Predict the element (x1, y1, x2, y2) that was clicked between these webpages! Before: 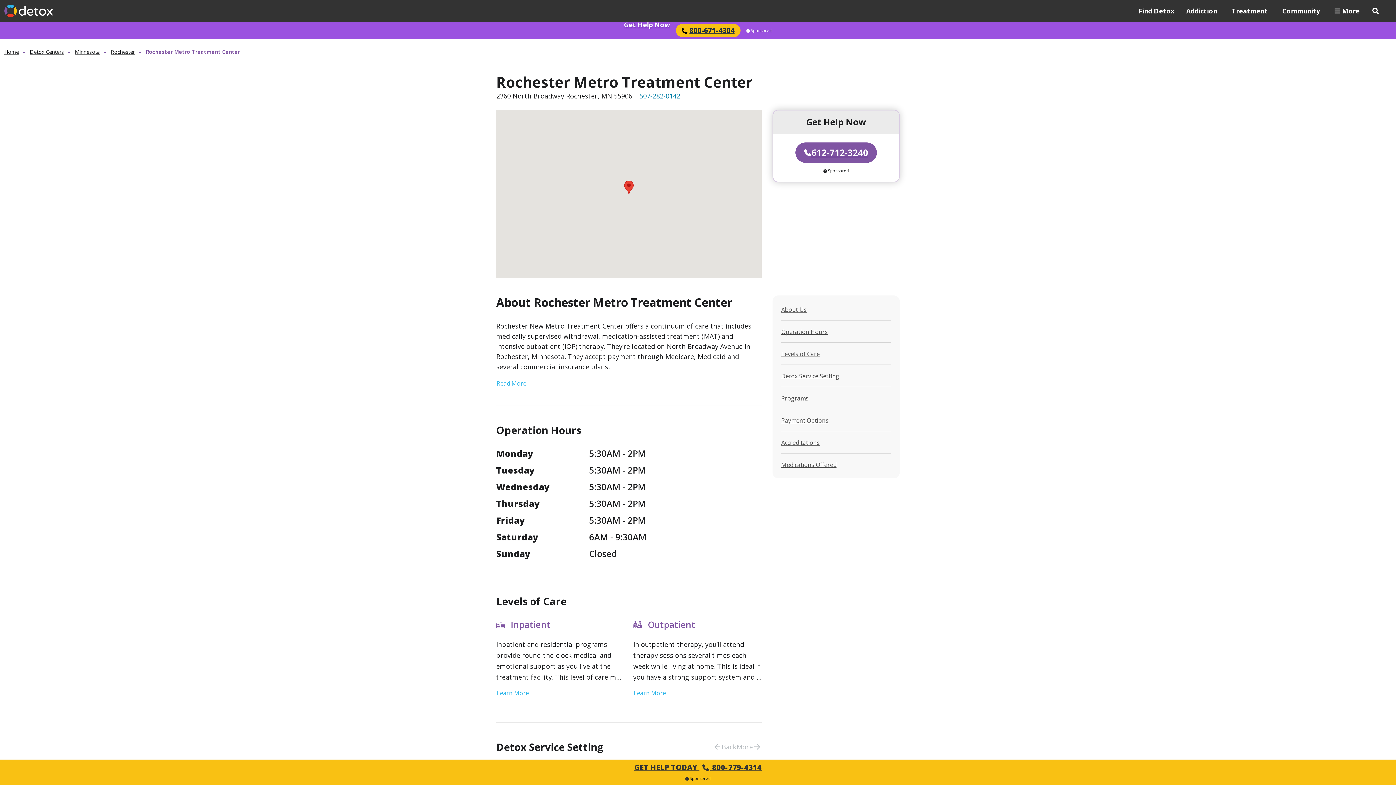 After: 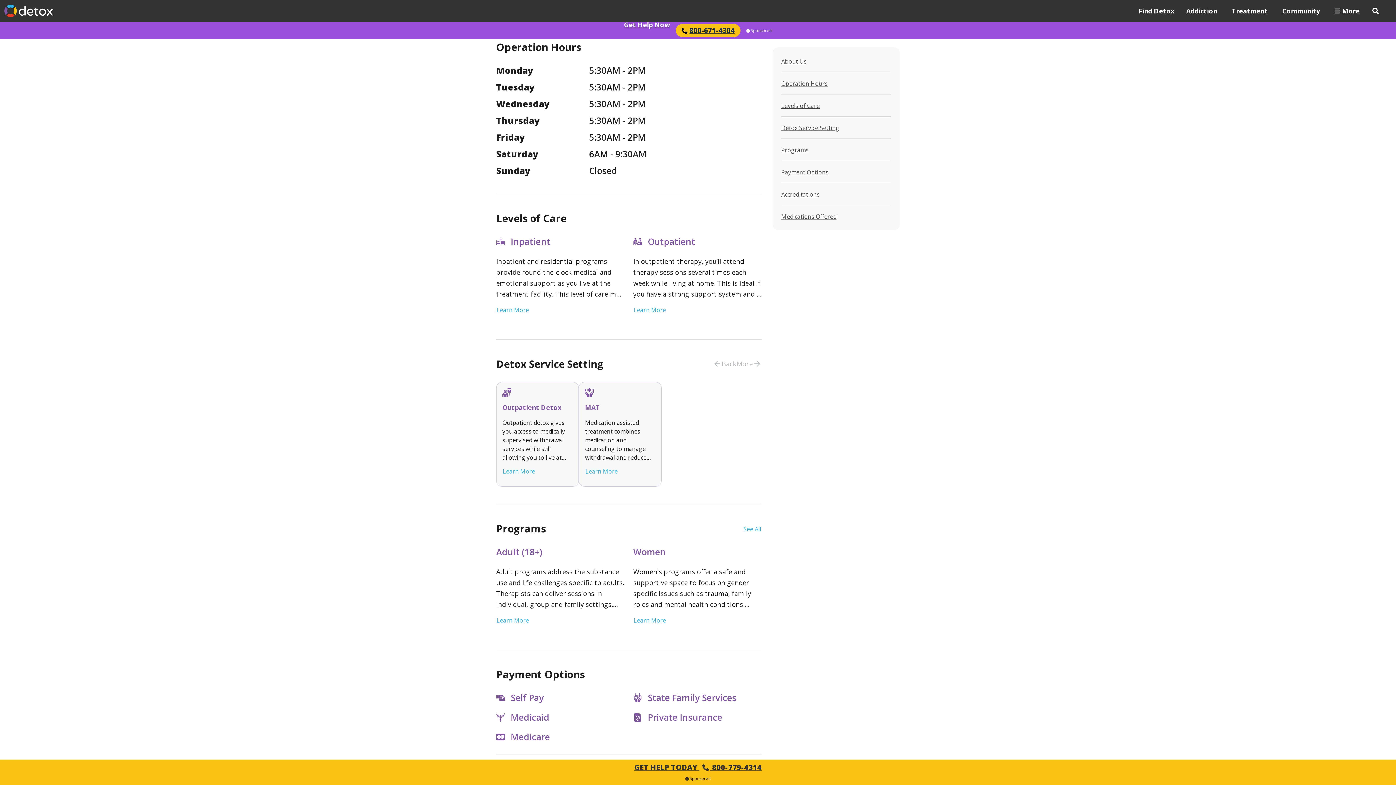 Action: label: Operation Hours bbox: (781, 328, 828, 336)